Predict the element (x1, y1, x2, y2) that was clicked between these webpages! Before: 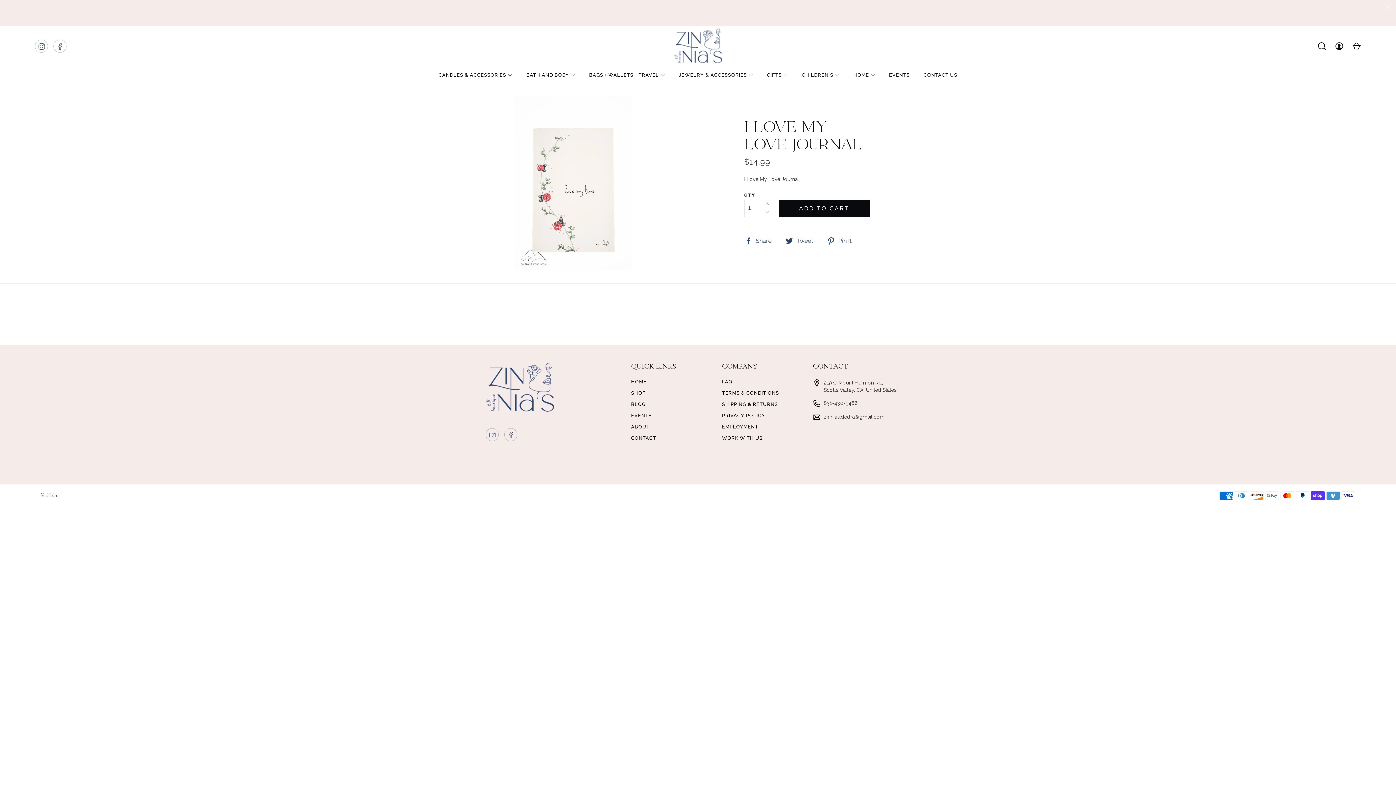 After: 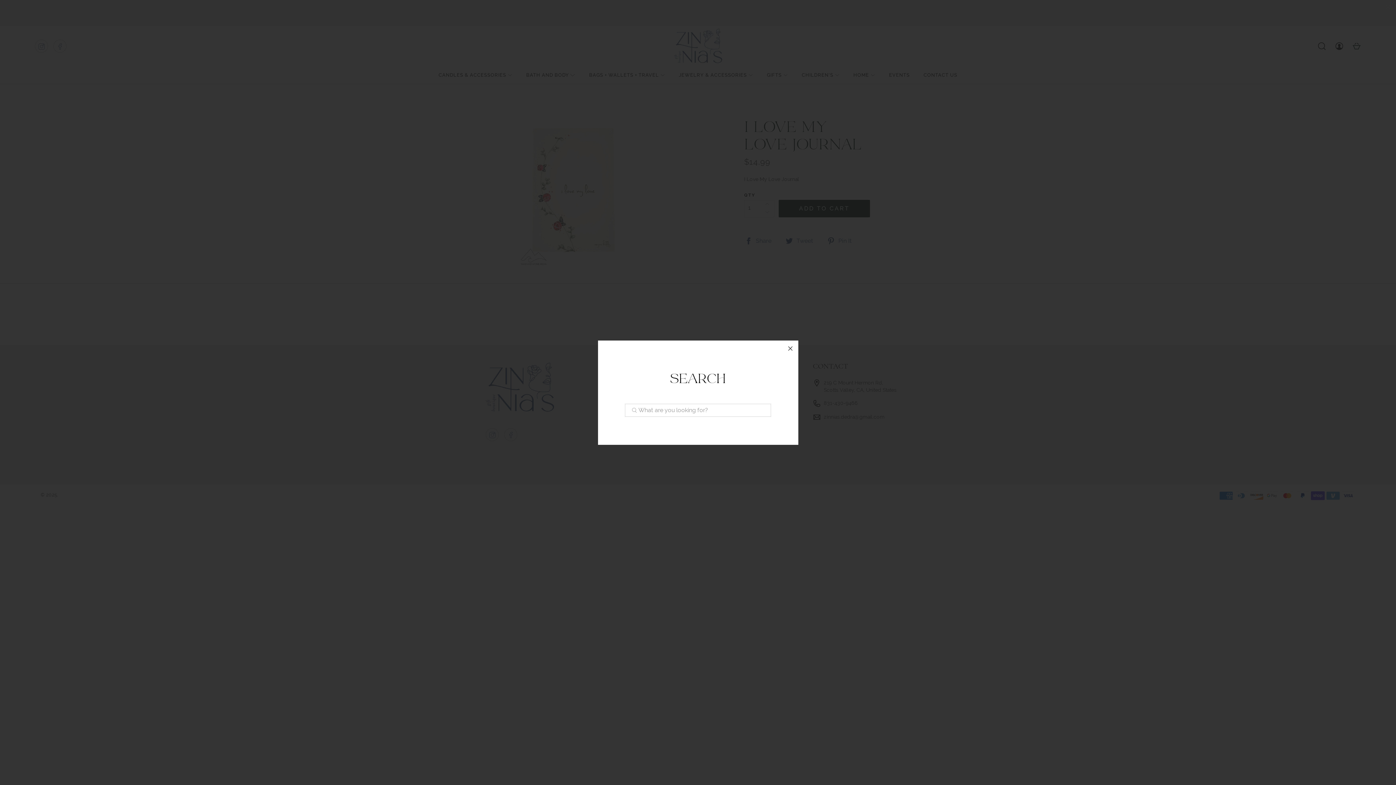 Action: bbox: (1317, 41, 1326, 50)